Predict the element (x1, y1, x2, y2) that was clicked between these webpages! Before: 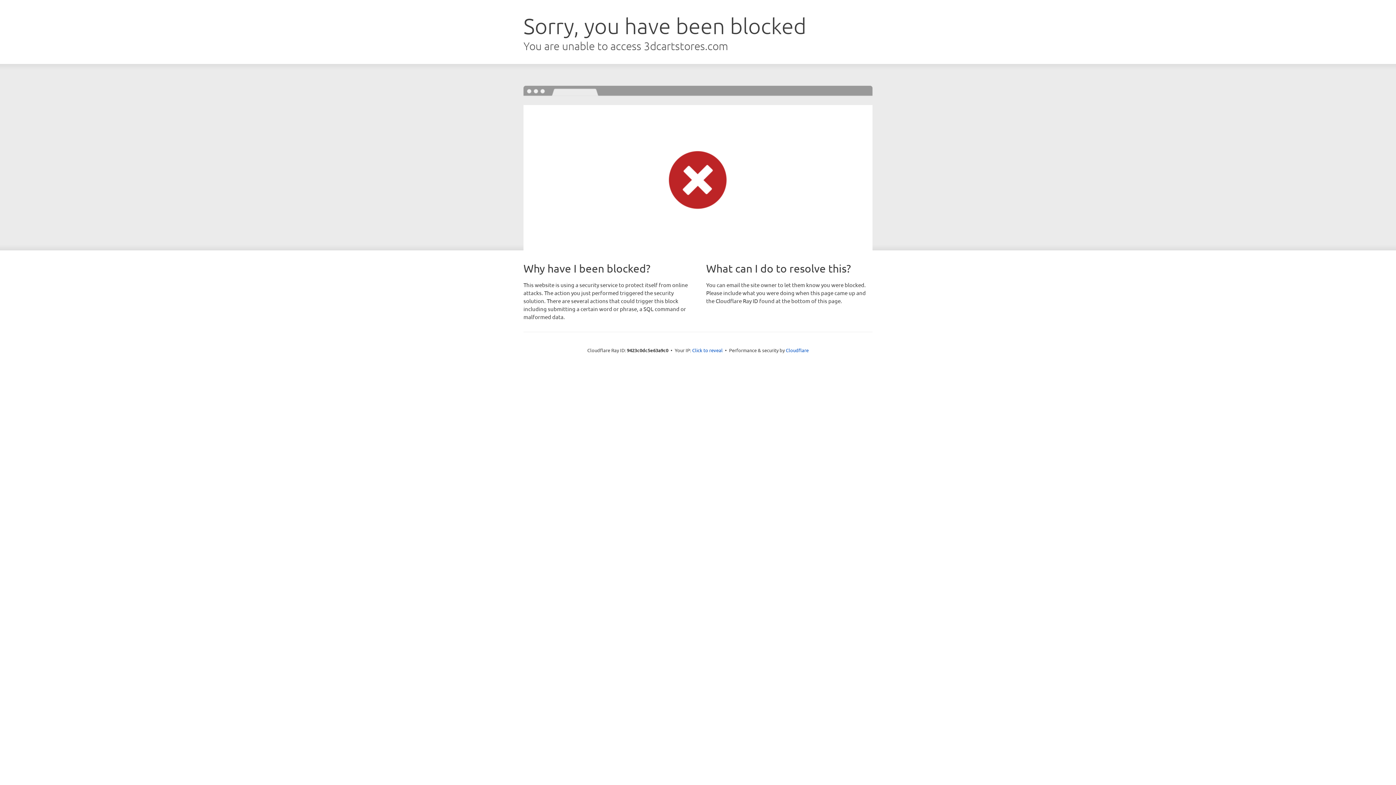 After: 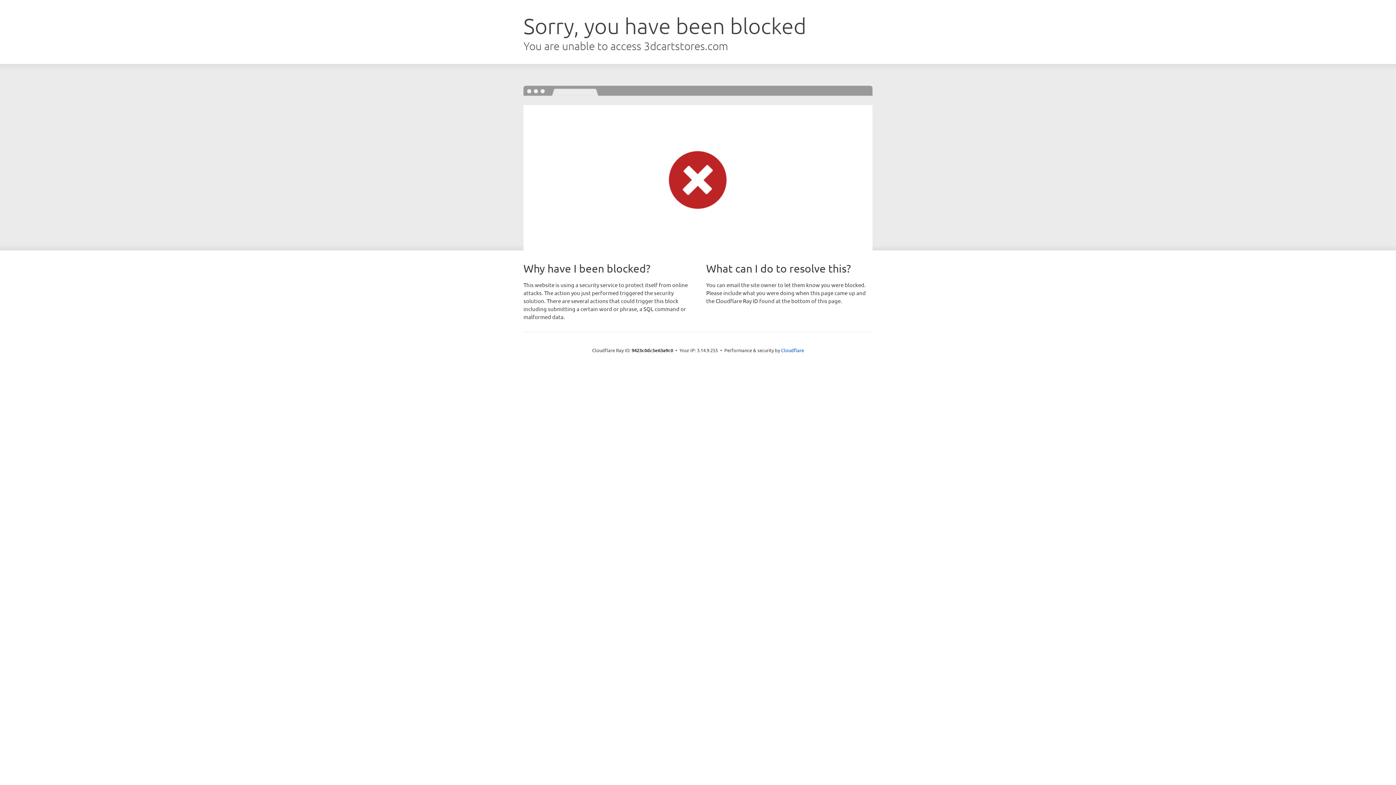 Action: label: Click to reveal bbox: (692, 346, 722, 353)